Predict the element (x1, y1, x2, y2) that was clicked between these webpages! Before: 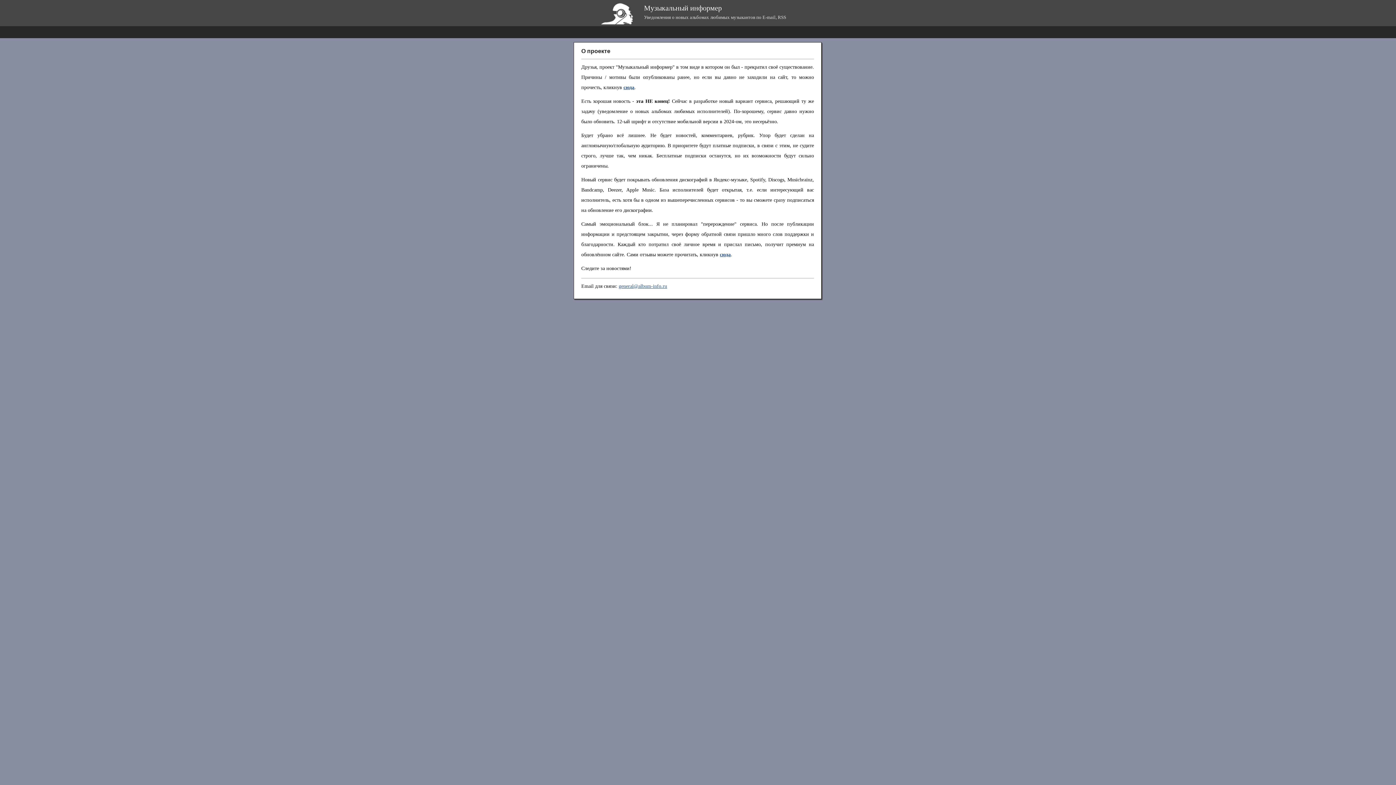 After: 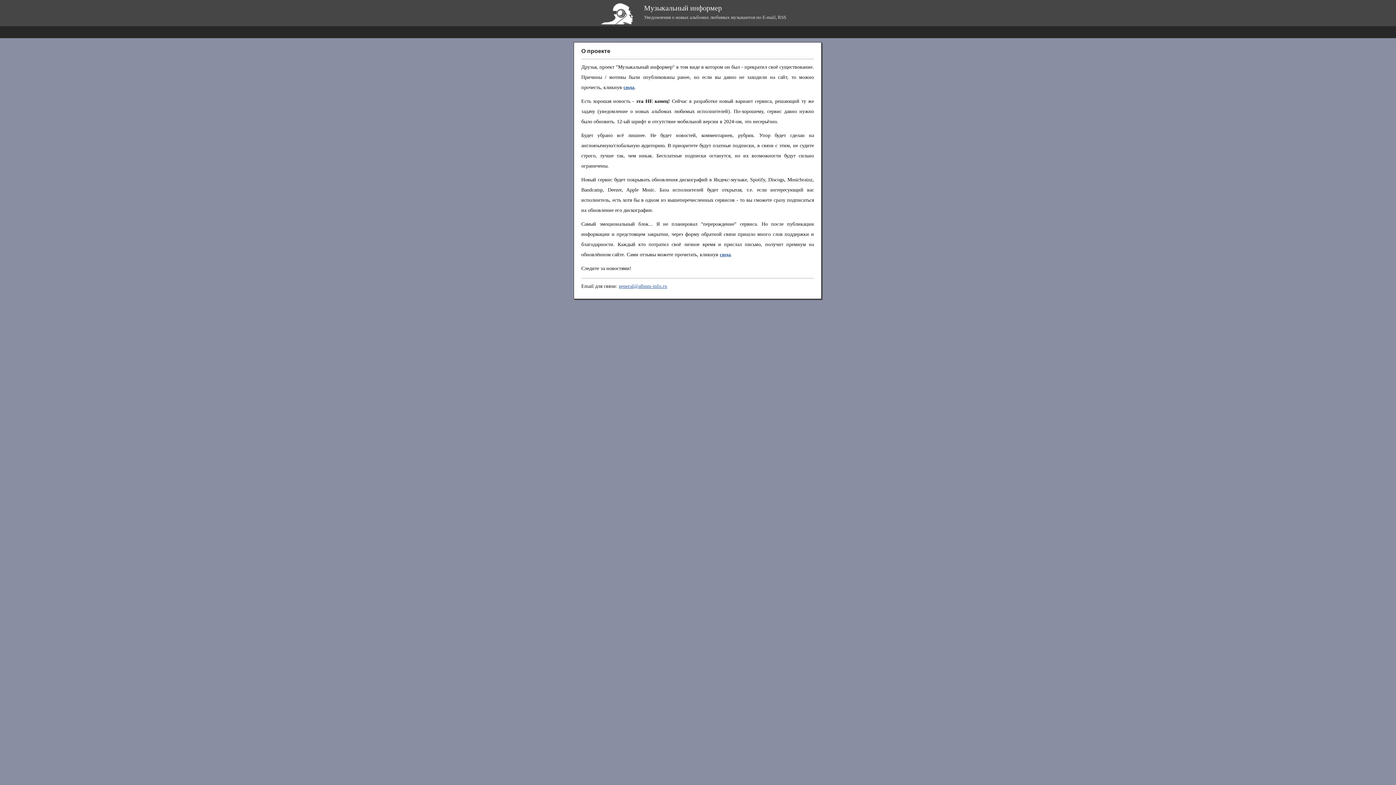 Action: bbox: (600, 20, 635, 25)